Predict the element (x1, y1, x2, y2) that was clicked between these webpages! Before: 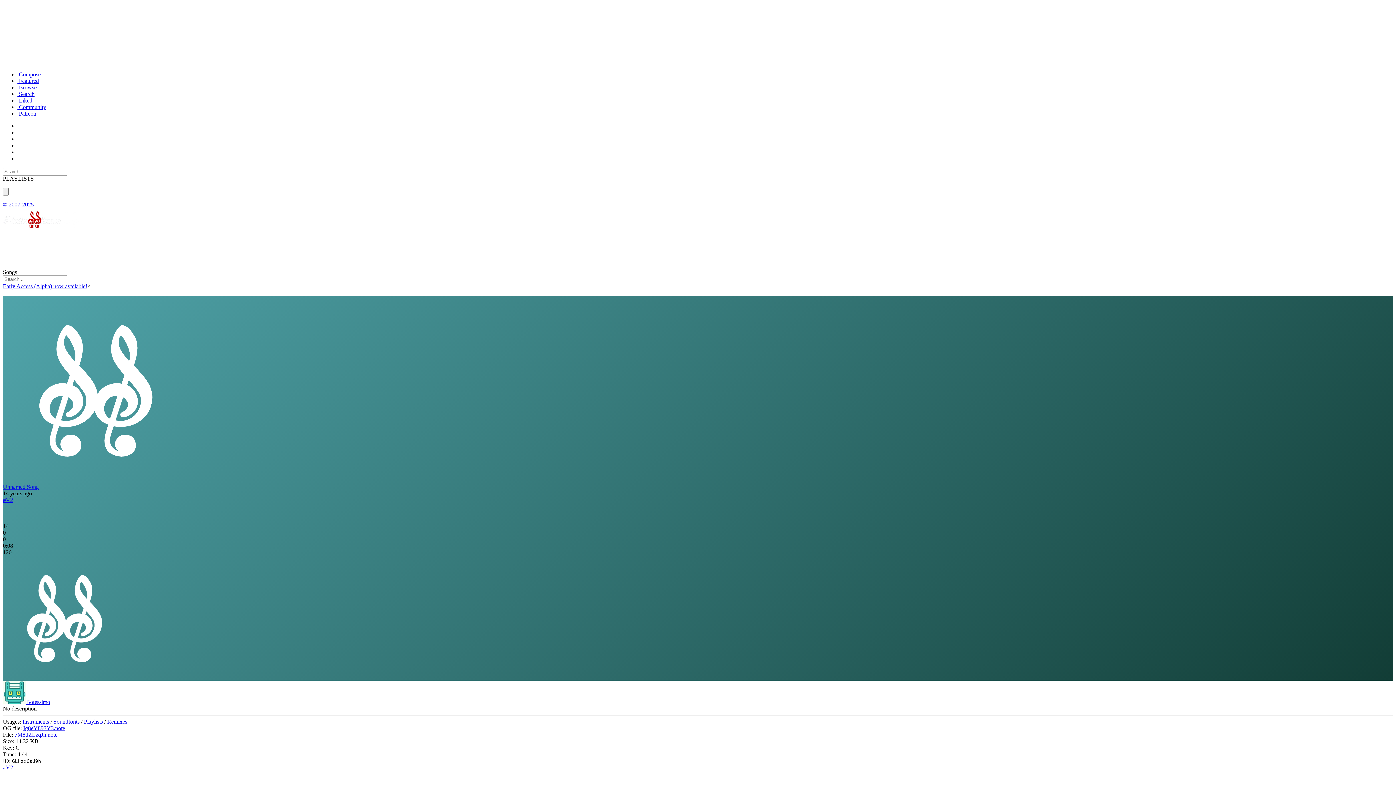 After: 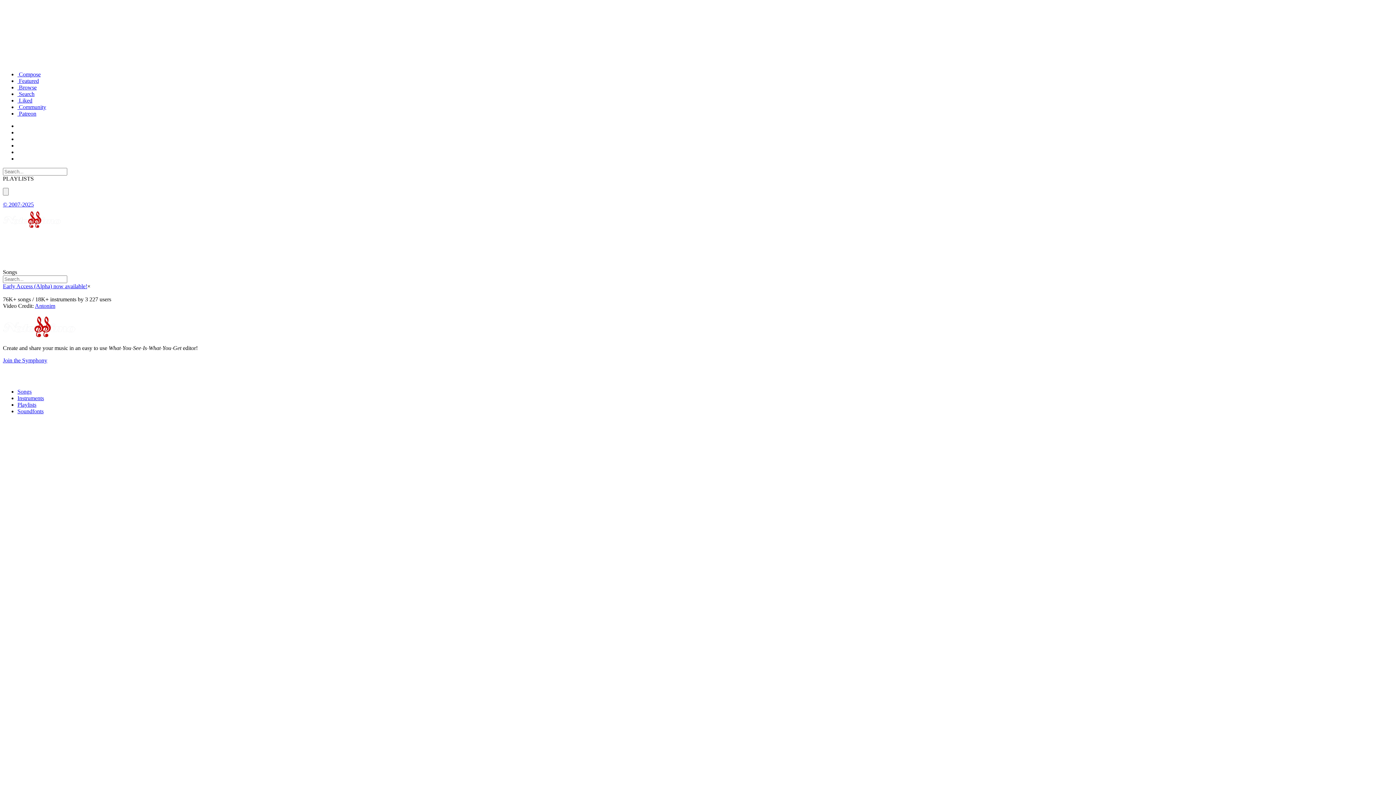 Action: bbox: (2, 223, 81, 229)